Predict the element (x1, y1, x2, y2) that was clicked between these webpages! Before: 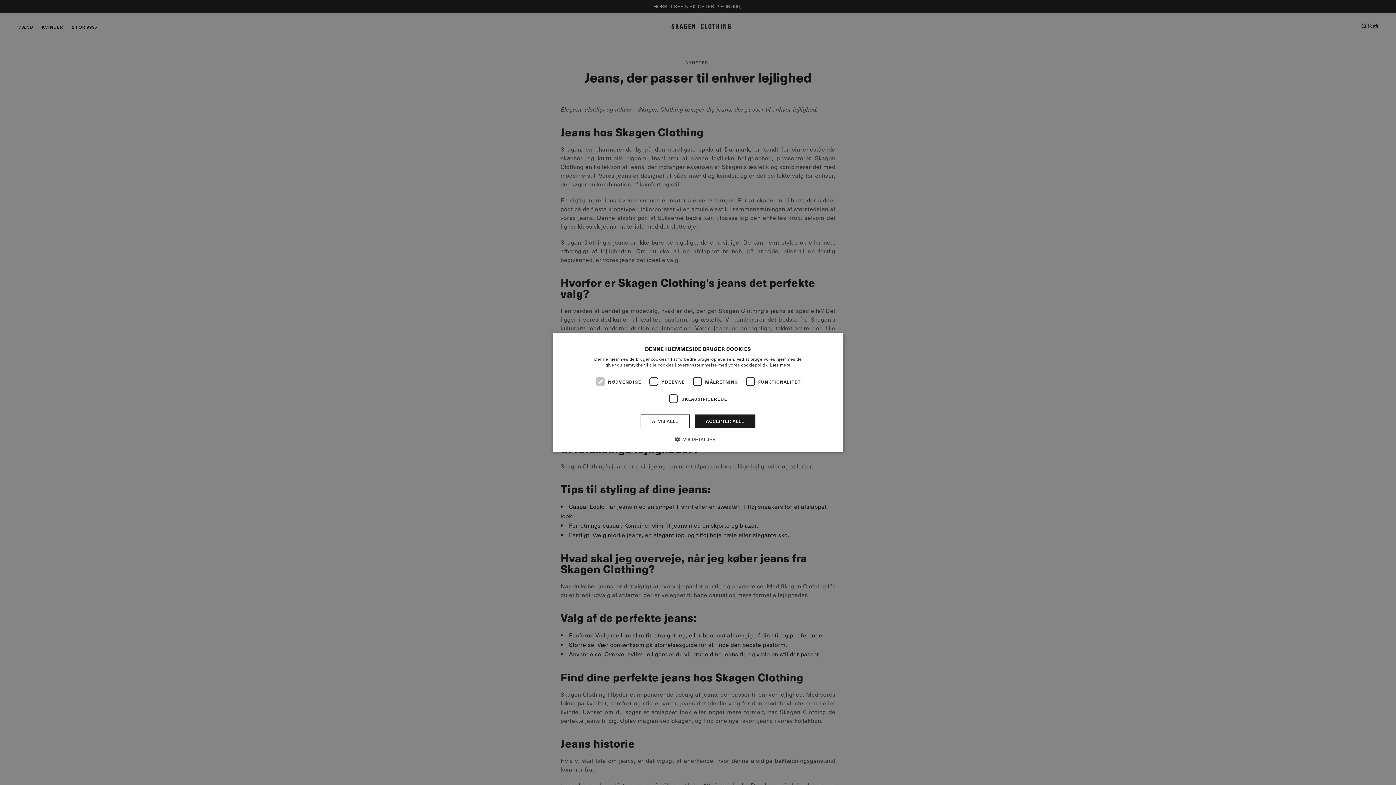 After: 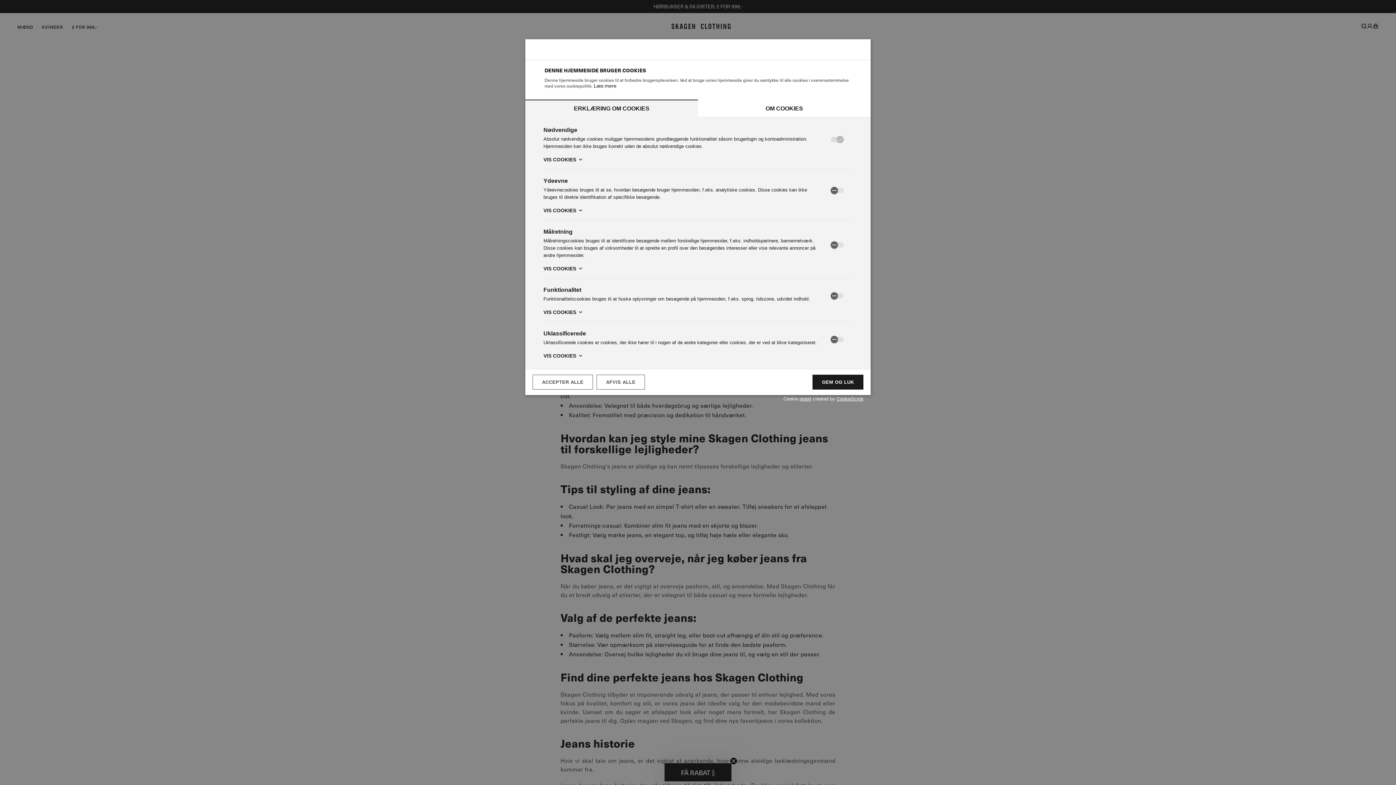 Action: label:  VIS DETALJER bbox: (680, 435, 716, 443)